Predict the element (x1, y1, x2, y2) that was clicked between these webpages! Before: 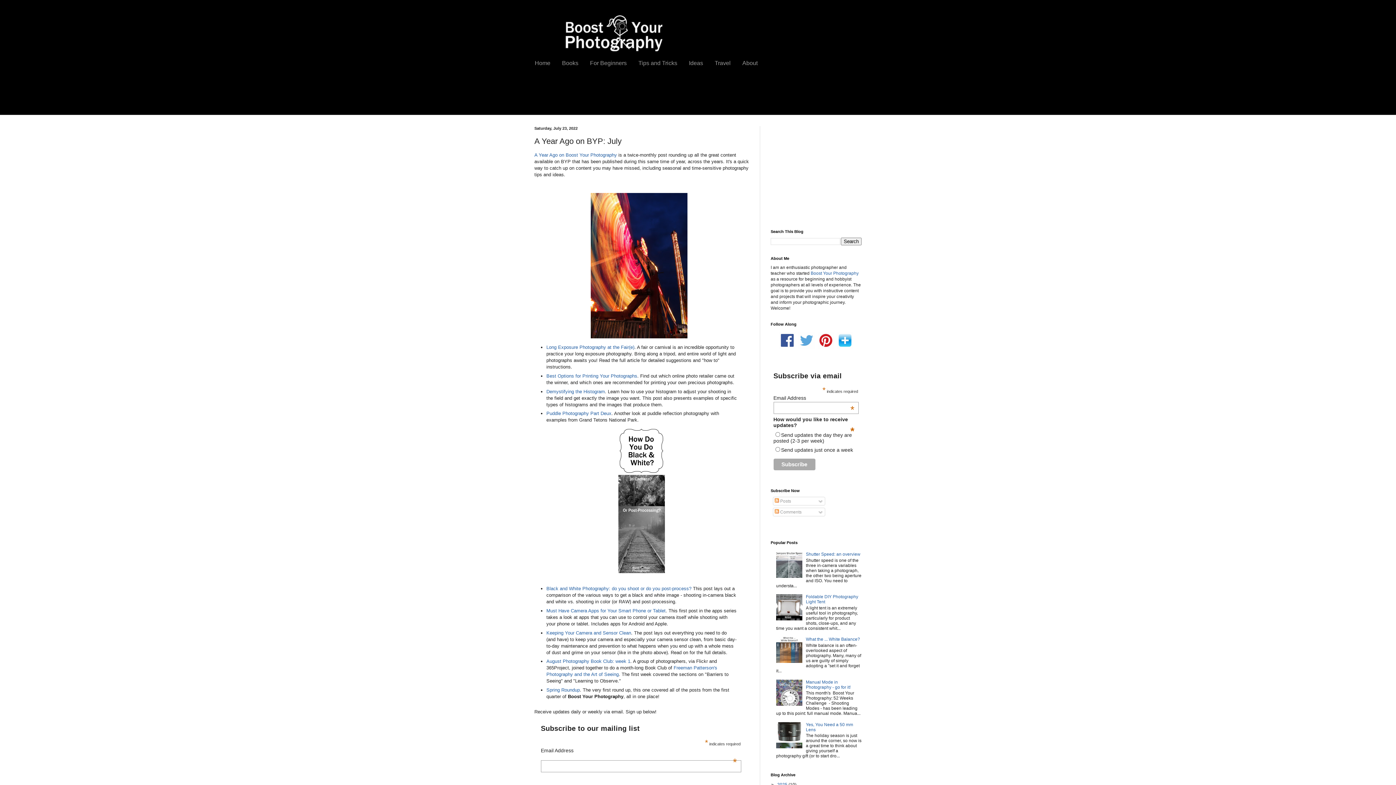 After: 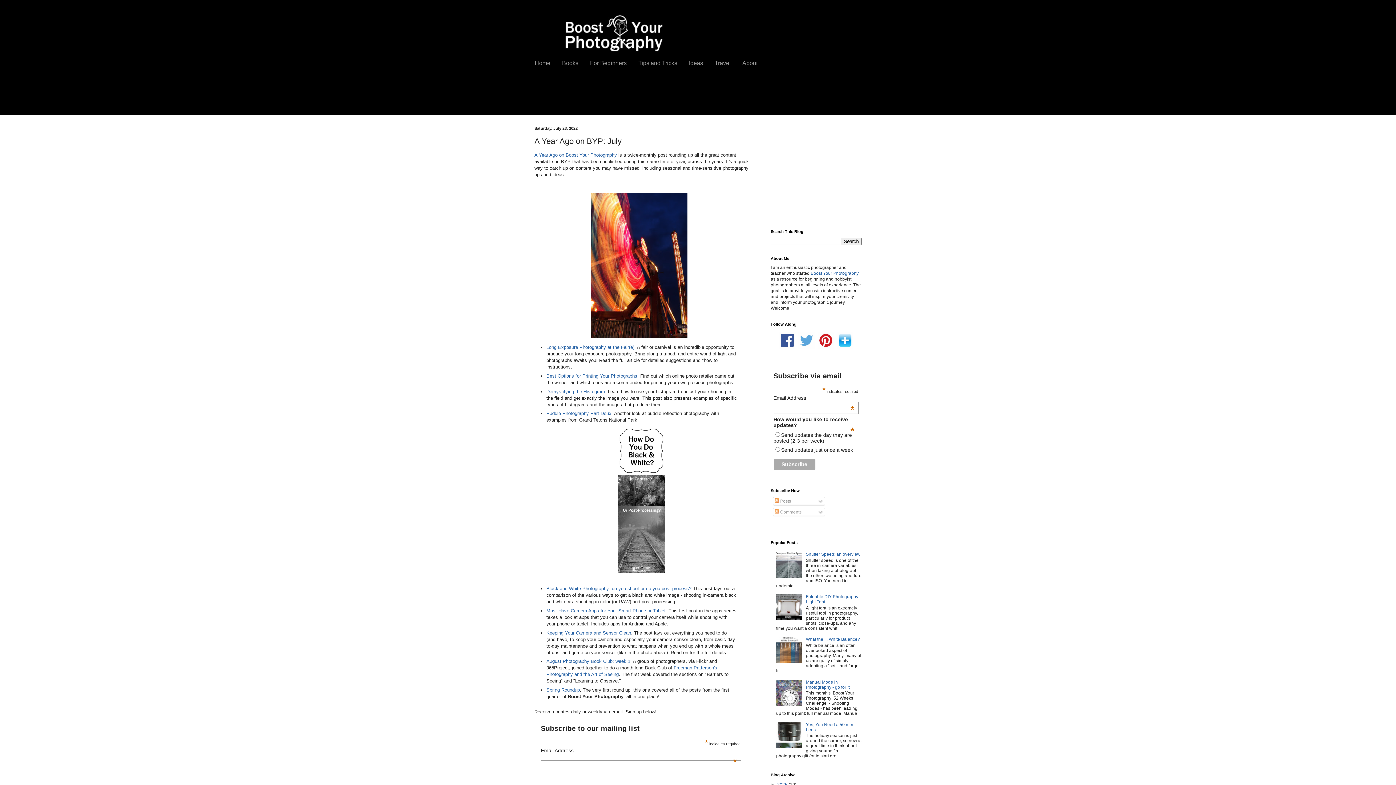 Action: bbox: (776, 744, 804, 749)